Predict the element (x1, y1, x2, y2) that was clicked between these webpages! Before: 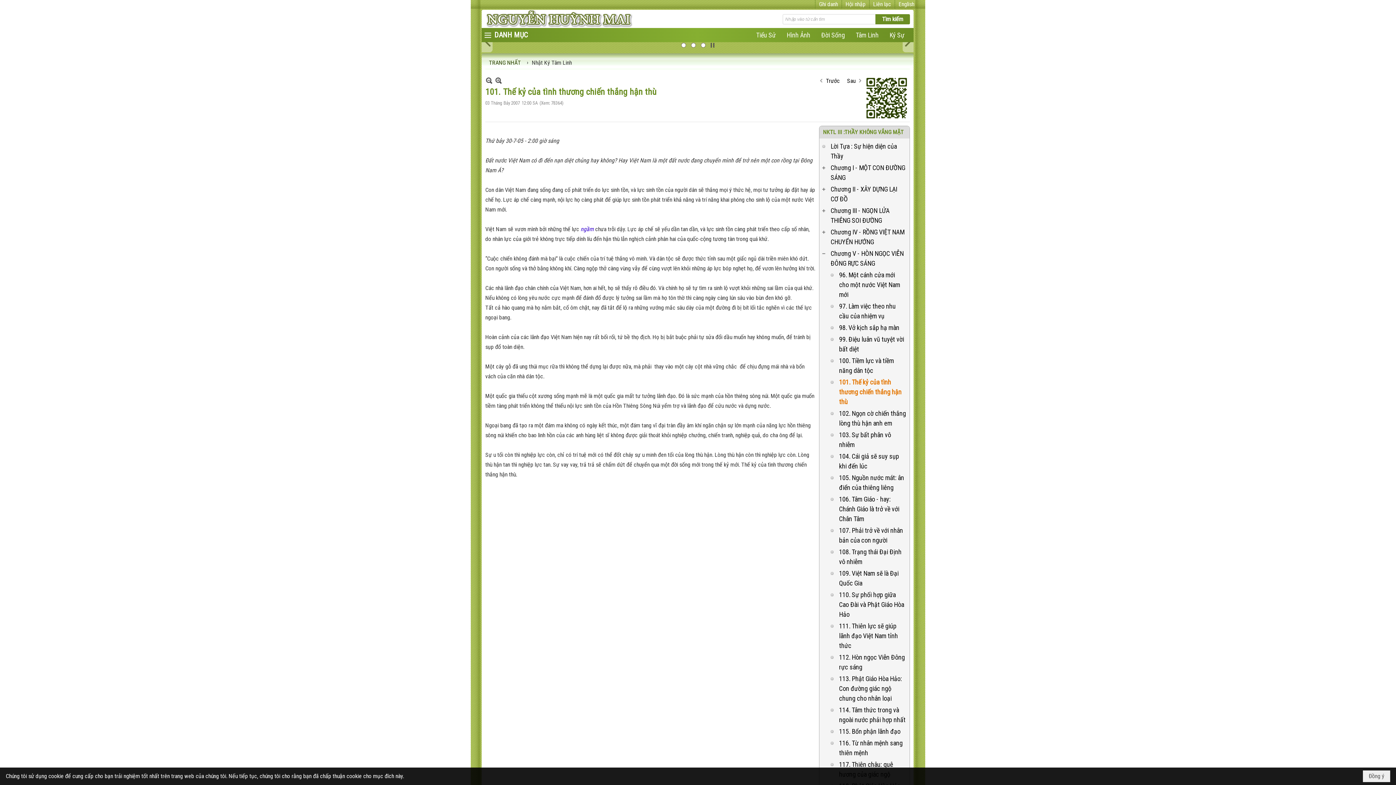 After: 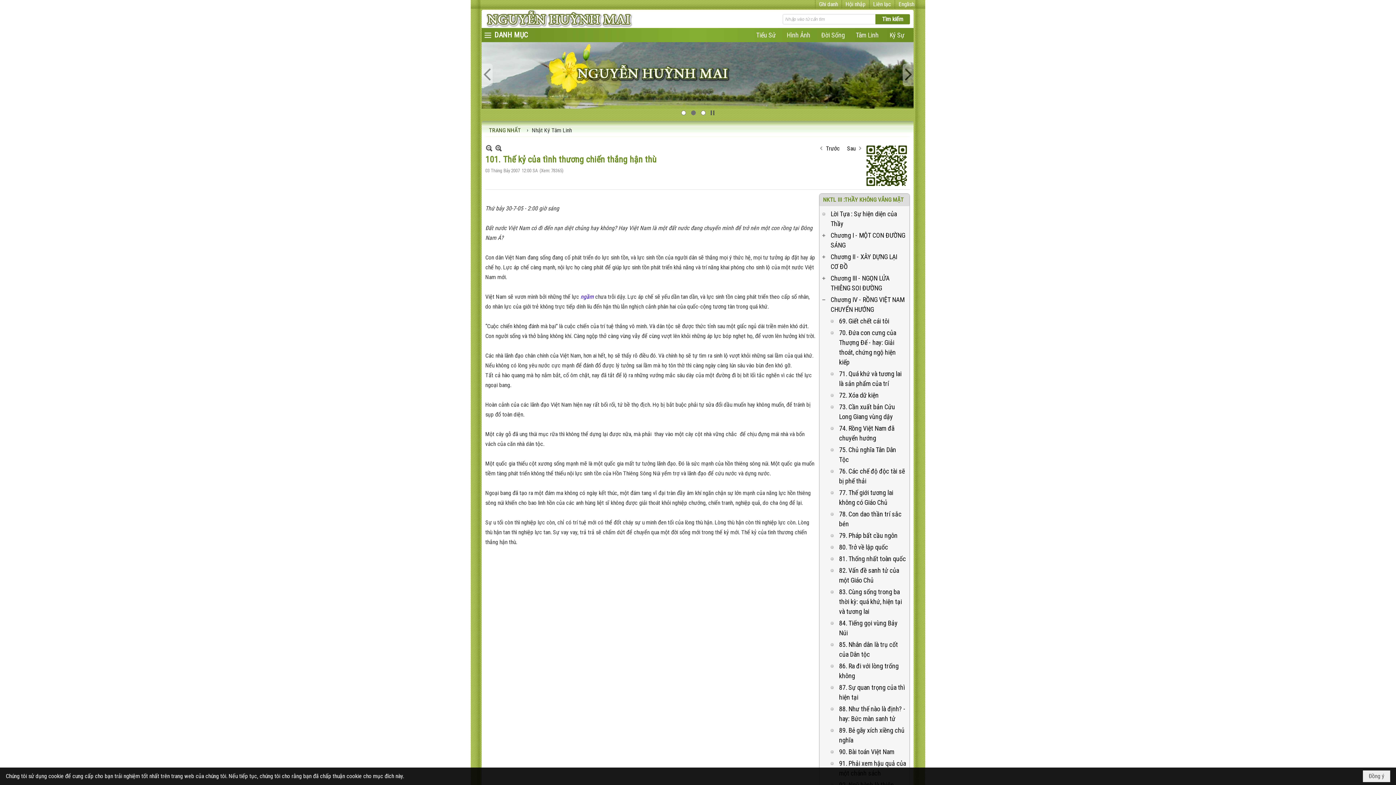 Action: bbox: (829, 376, 908, 407) label: 101. Thế kỷ của tình thương chiến thắng hận thù